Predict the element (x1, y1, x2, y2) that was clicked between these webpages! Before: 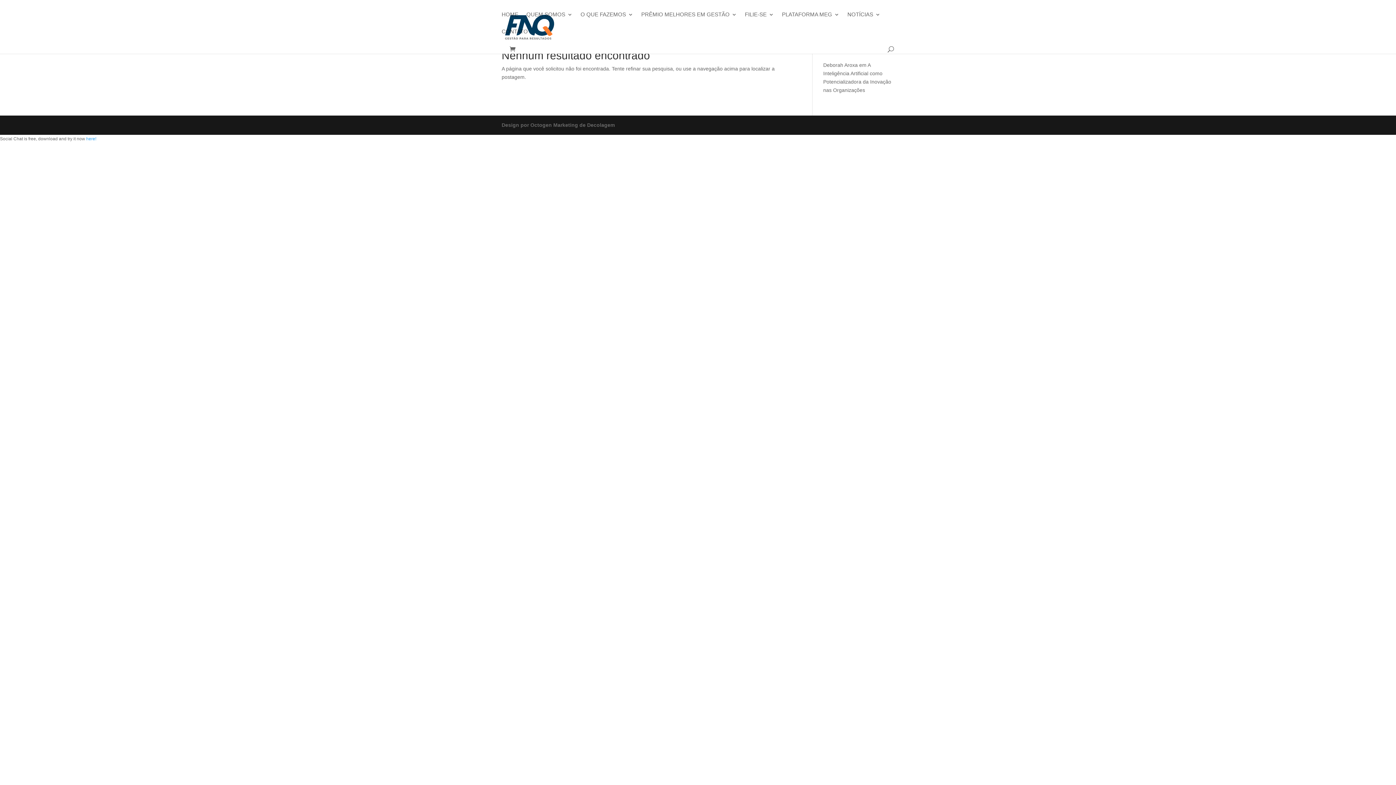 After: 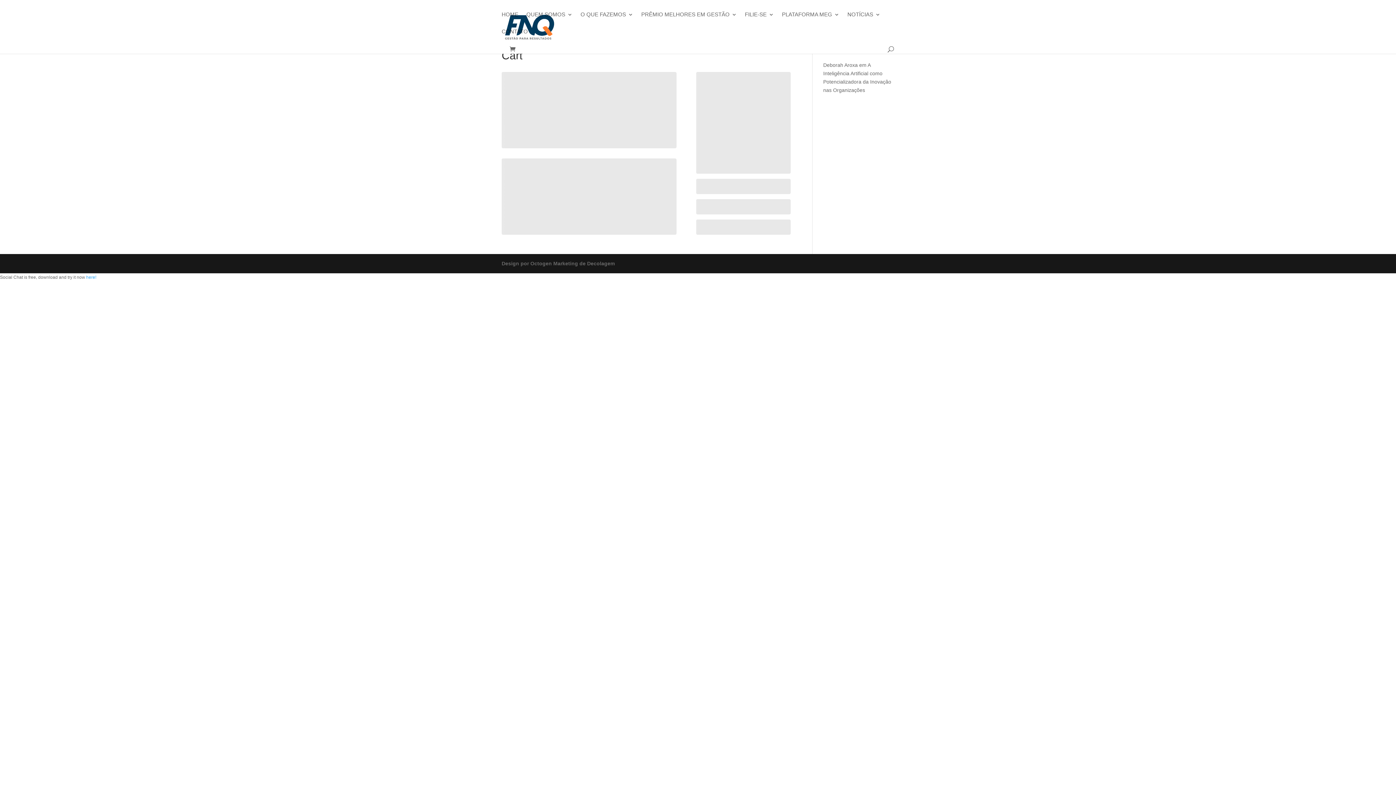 Action: bbox: (509, 45, 519, 53)